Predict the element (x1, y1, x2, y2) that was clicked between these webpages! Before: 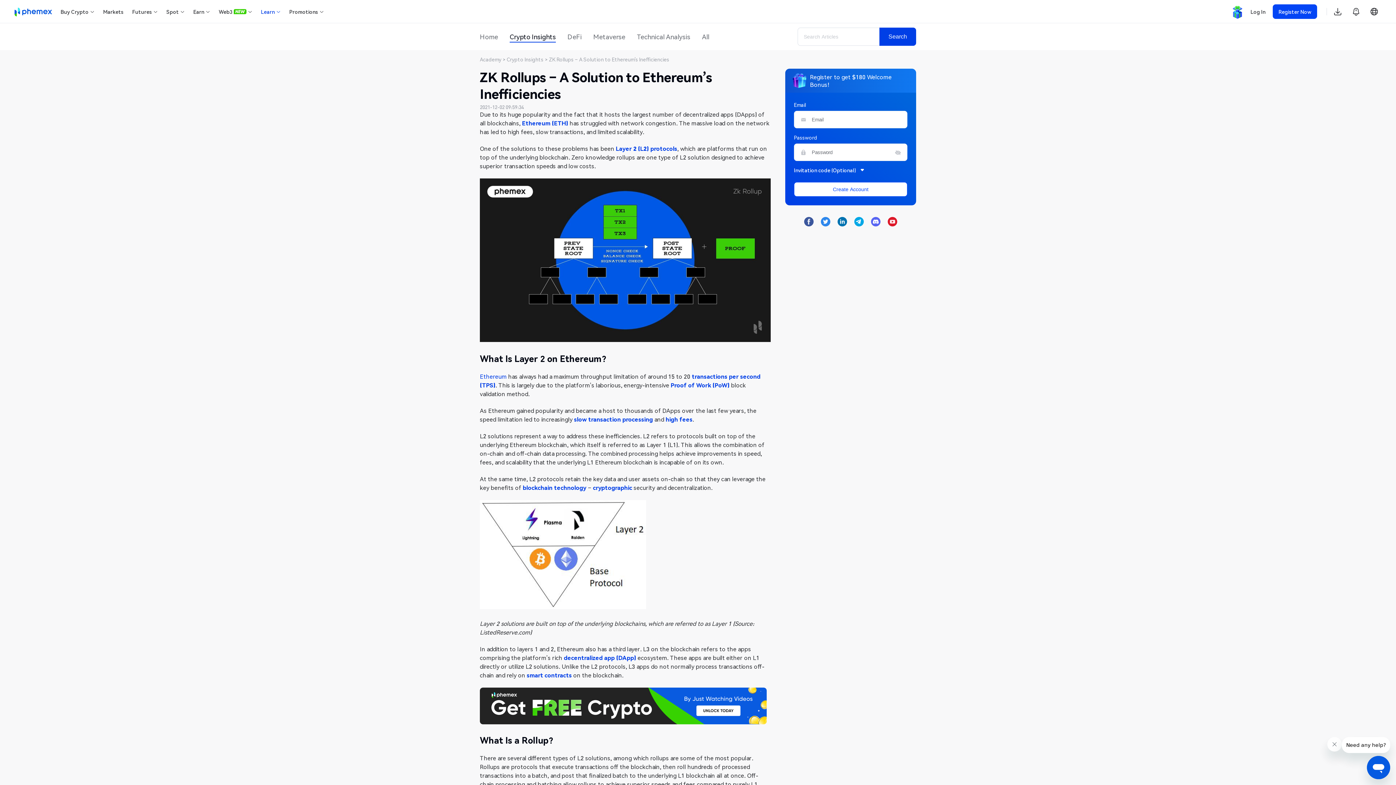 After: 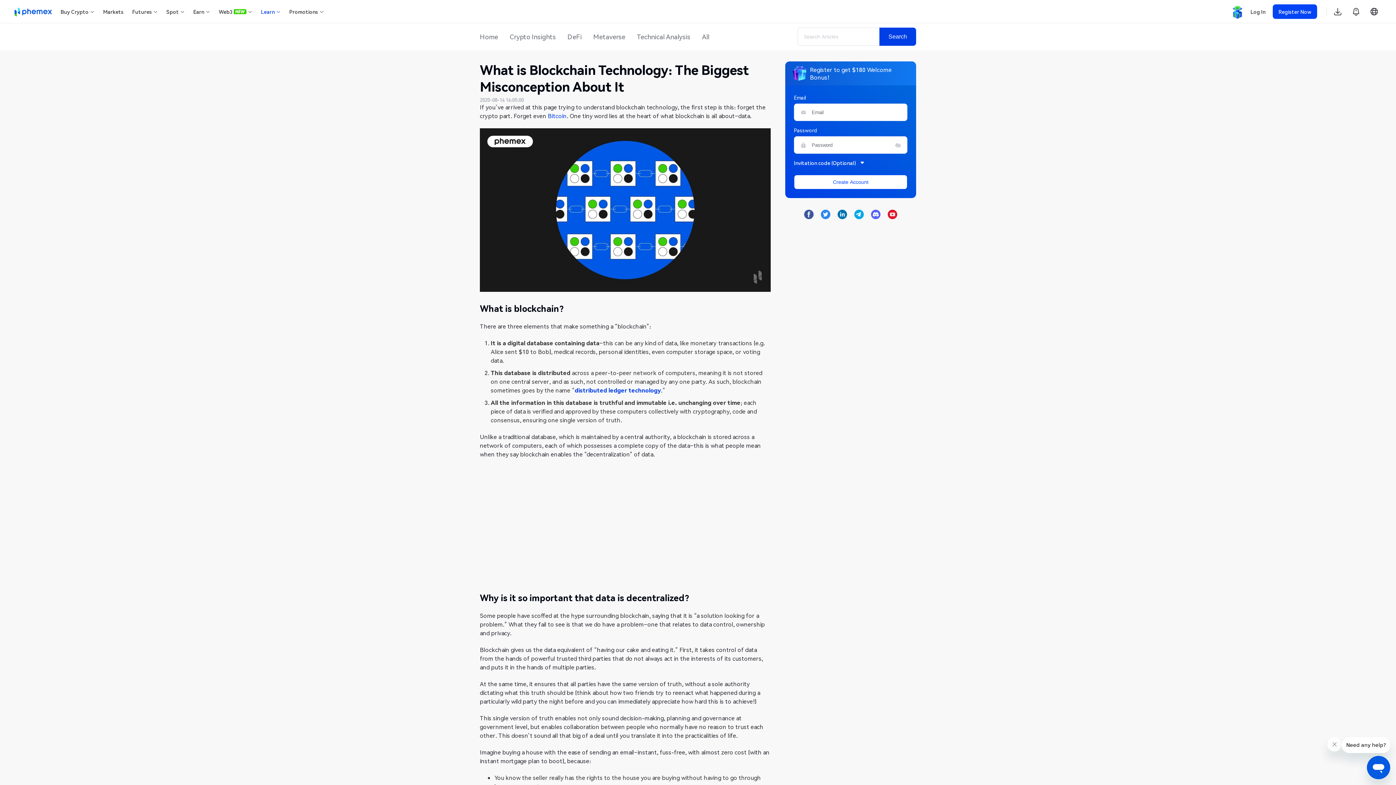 Action: label: blockchain technology bbox: (522, 484, 586, 491)